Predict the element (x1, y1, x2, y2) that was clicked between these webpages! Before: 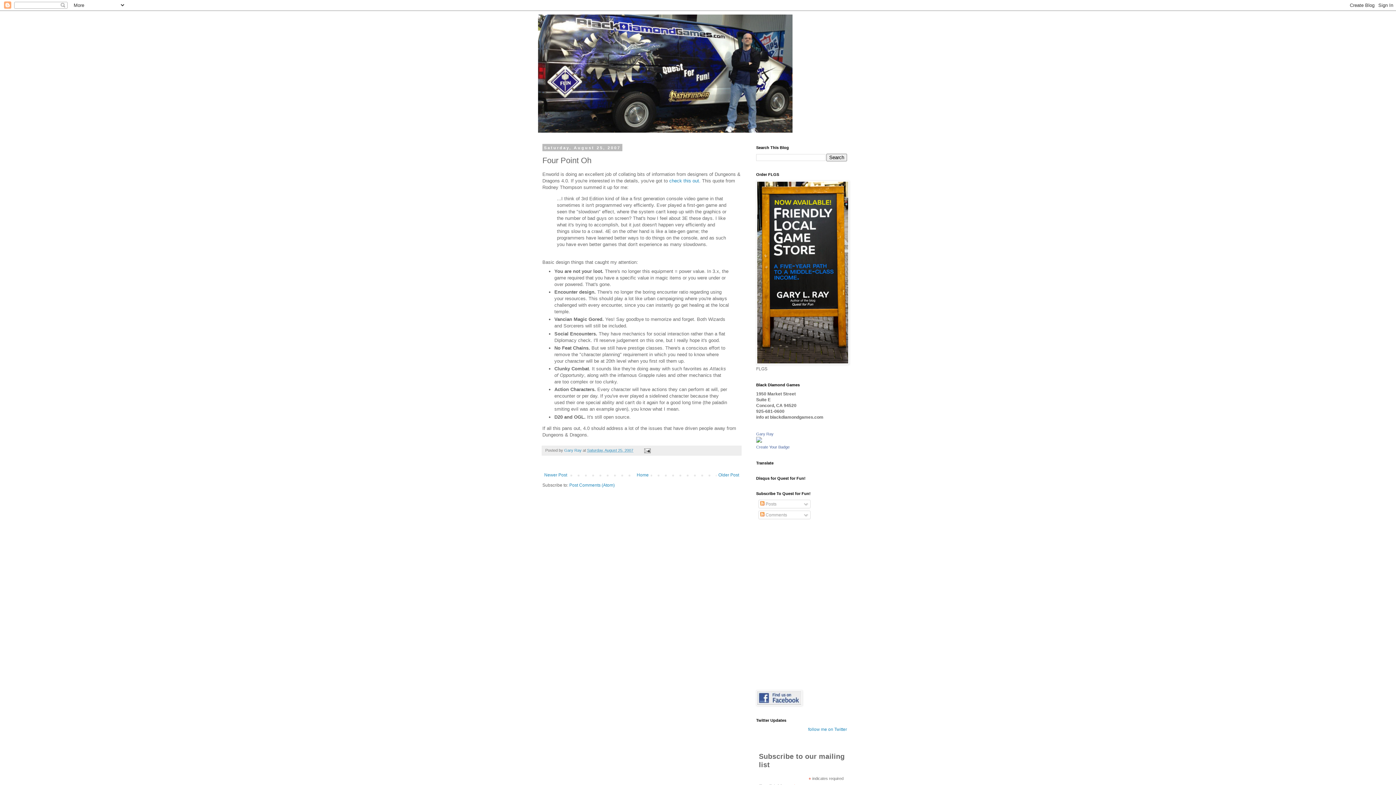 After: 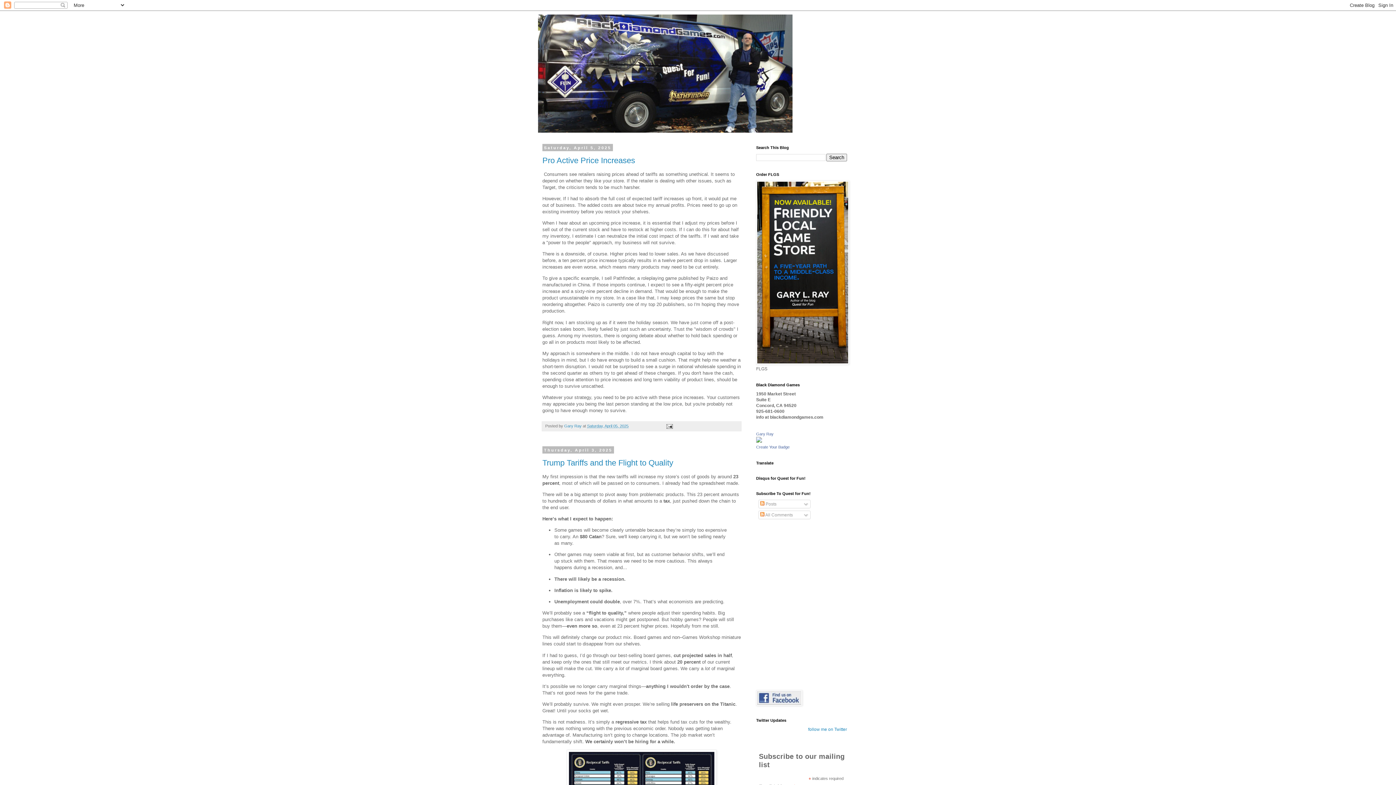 Action: bbox: (635, 470, 650, 479) label: Home